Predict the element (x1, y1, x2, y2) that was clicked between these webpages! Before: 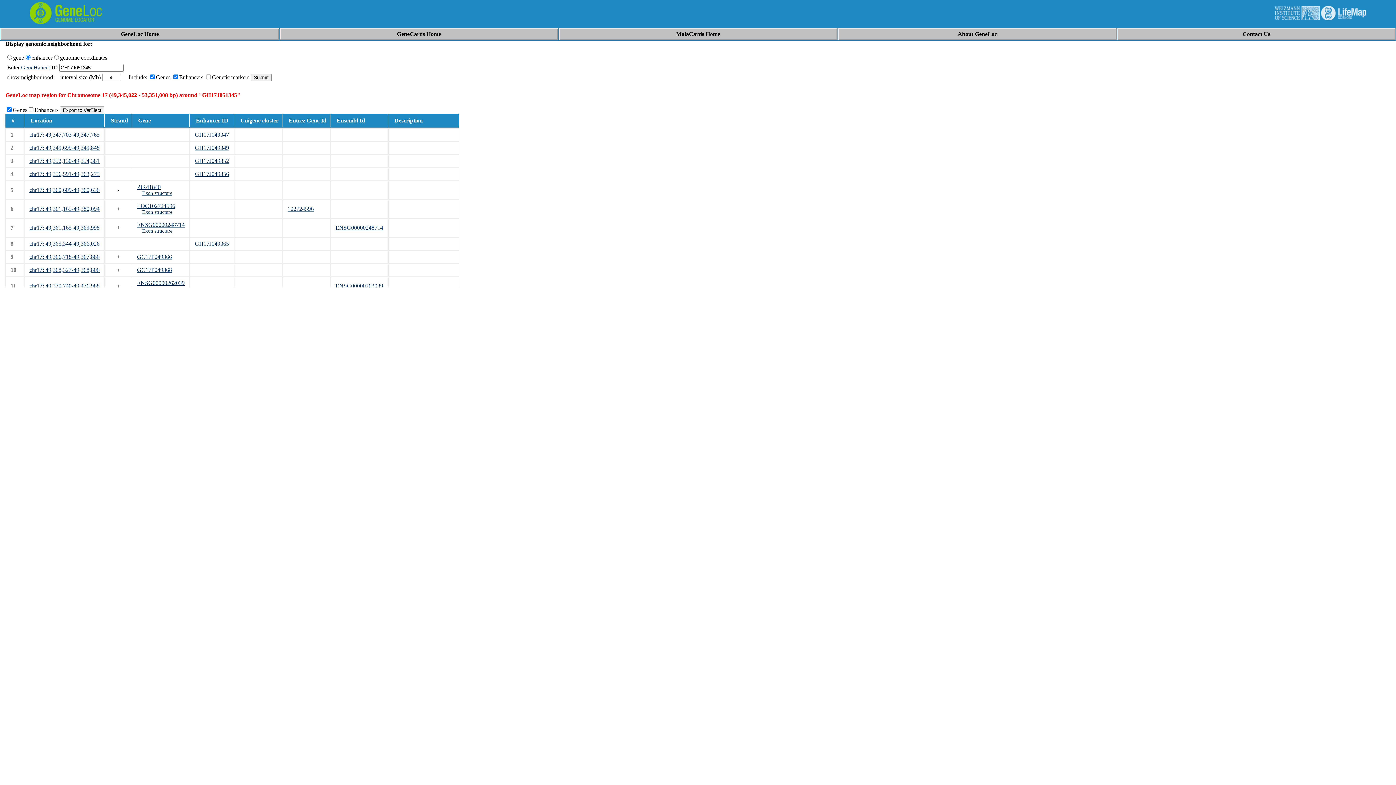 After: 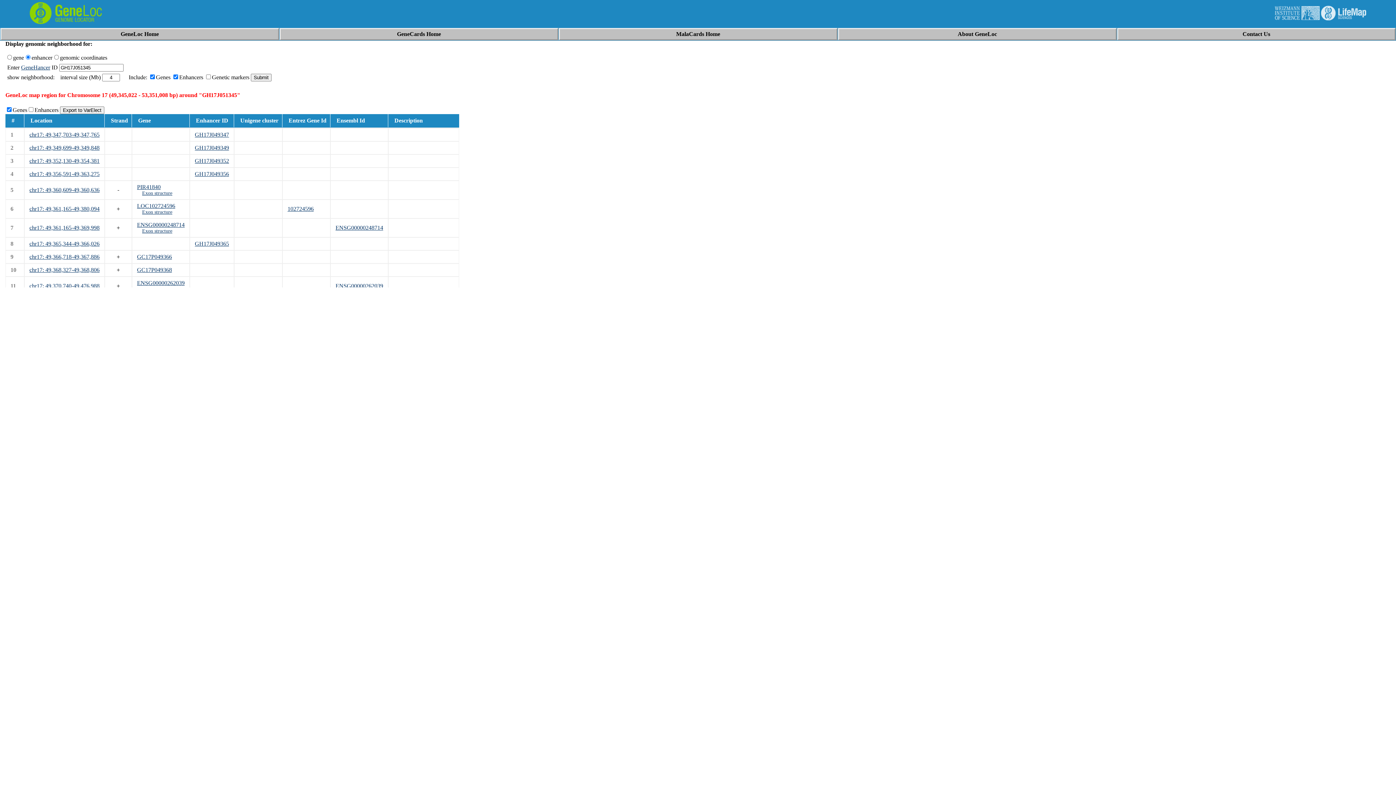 Action: bbox: (1275, 15, 1320, 21)